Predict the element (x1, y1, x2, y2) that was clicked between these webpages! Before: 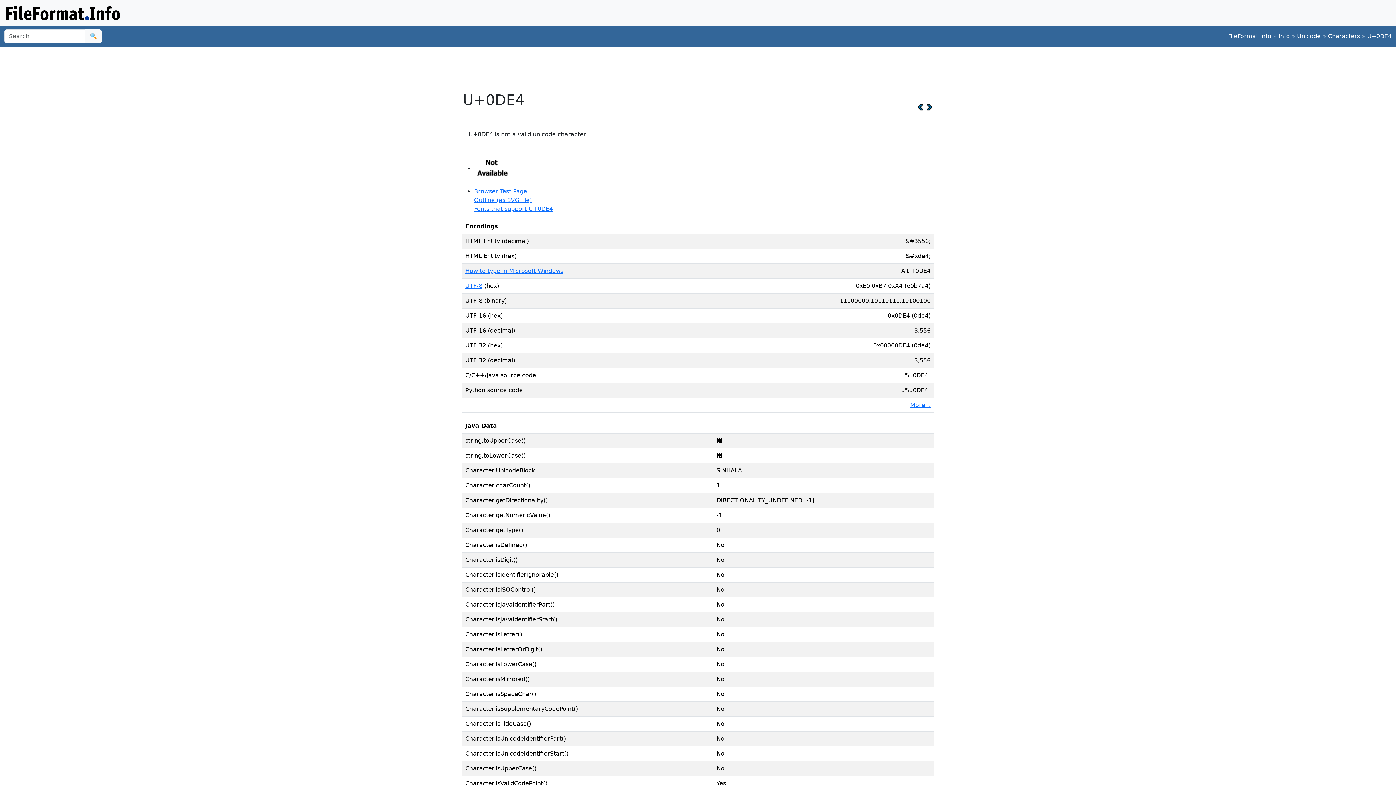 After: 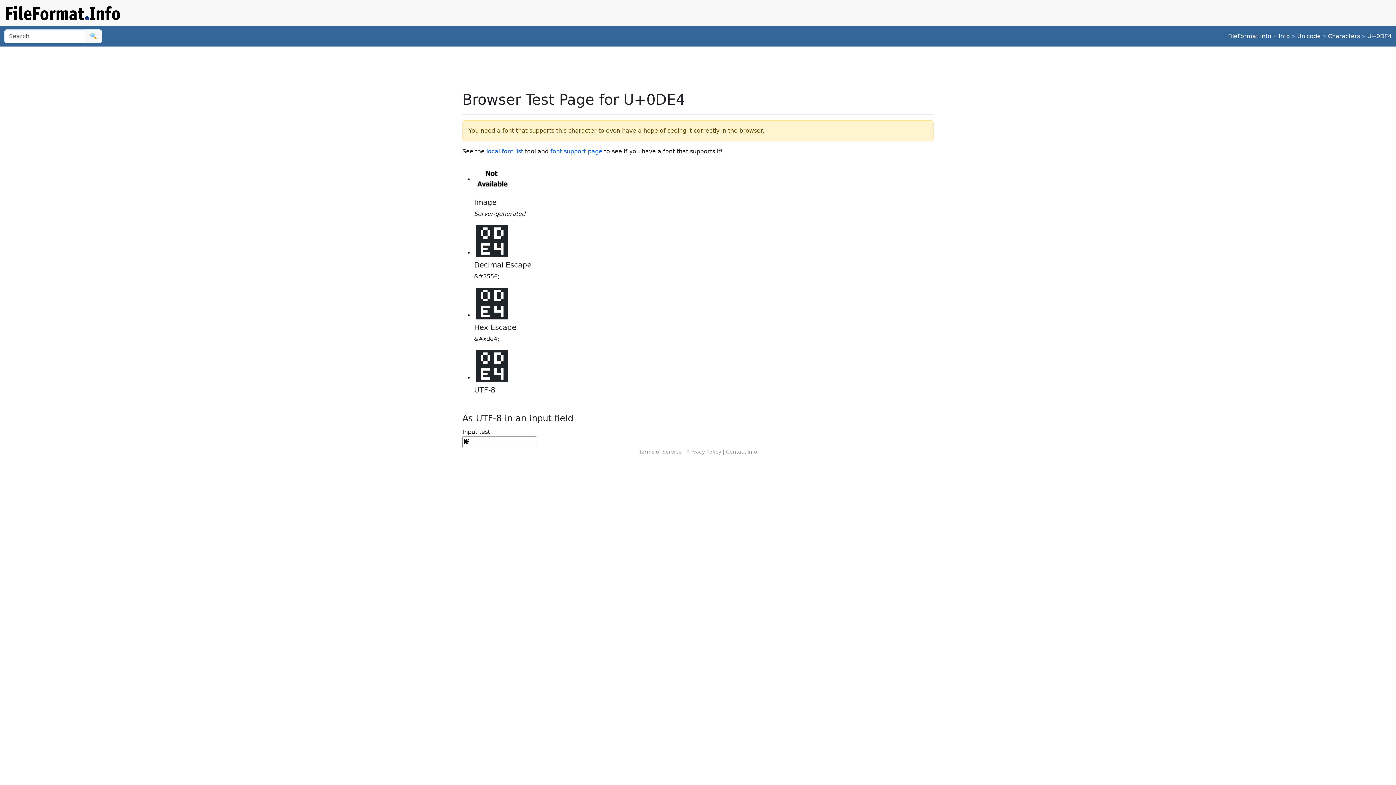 Action: bbox: (474, 165, 510, 172)